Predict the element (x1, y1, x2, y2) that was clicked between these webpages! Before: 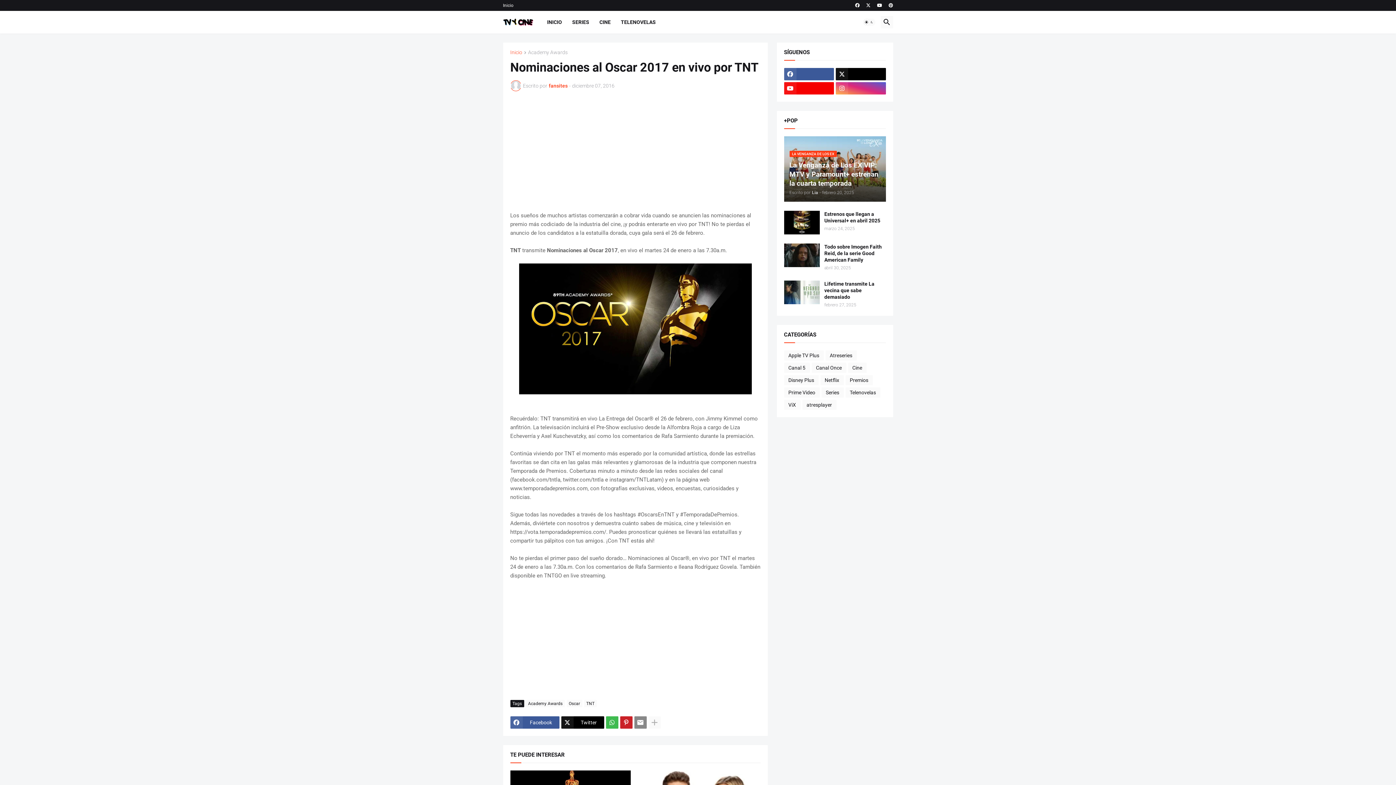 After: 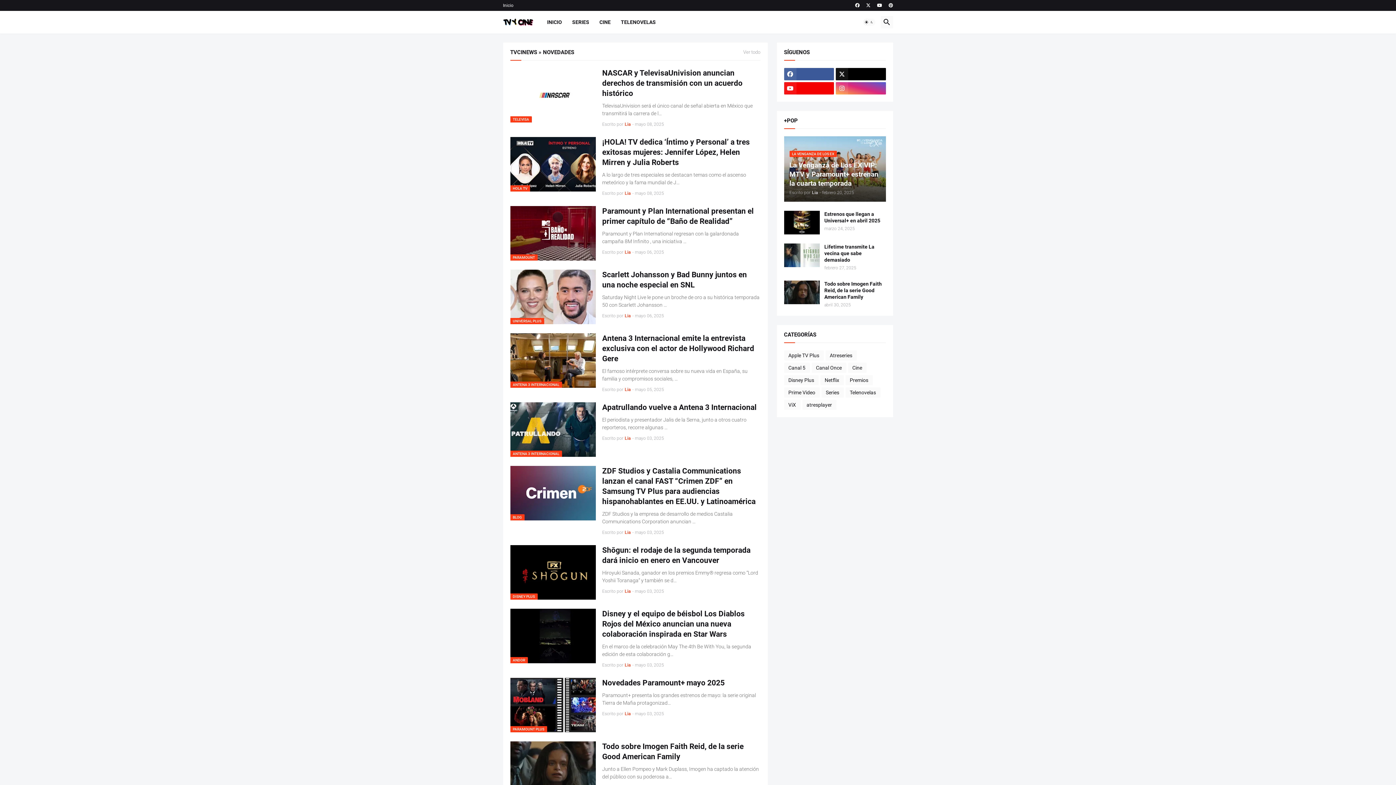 Action: bbox: (503, 14, 537, 29)